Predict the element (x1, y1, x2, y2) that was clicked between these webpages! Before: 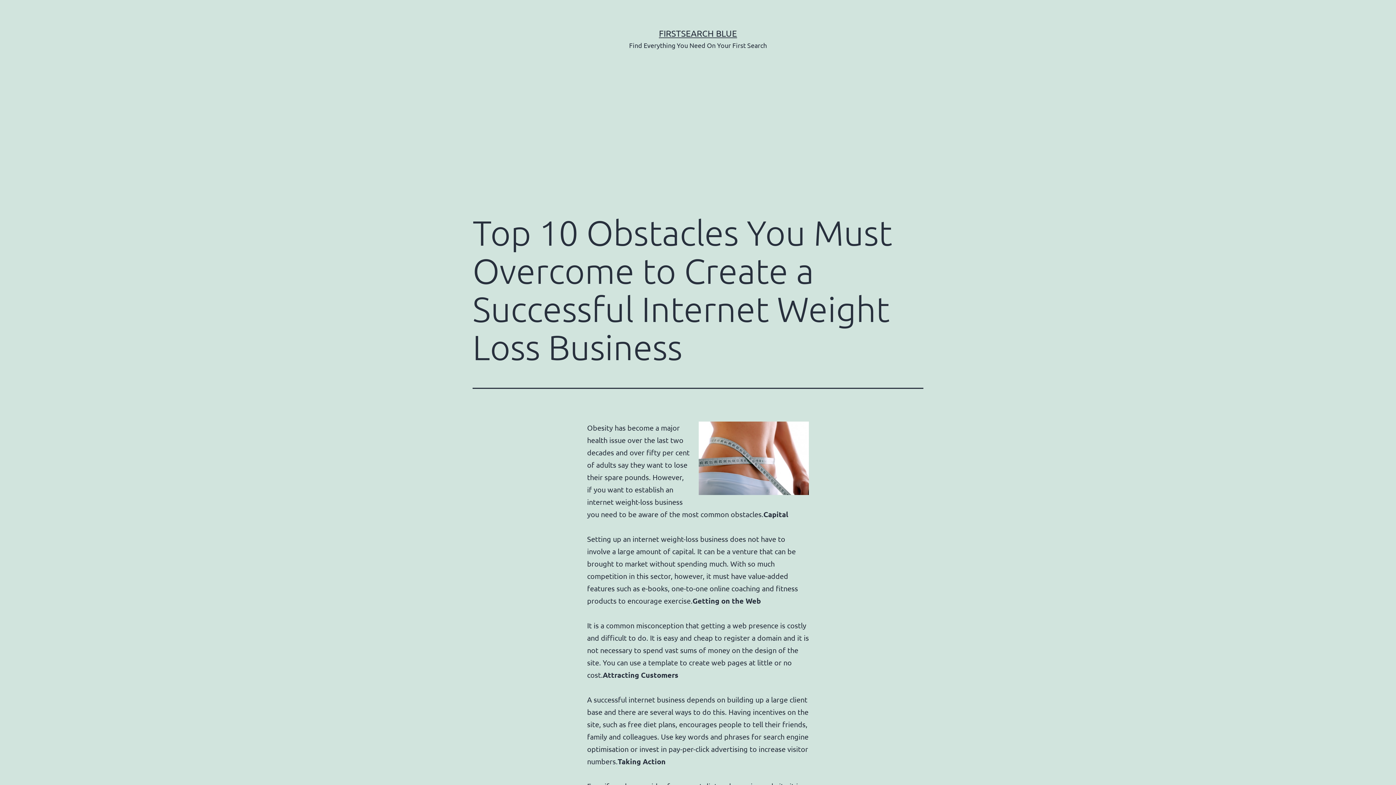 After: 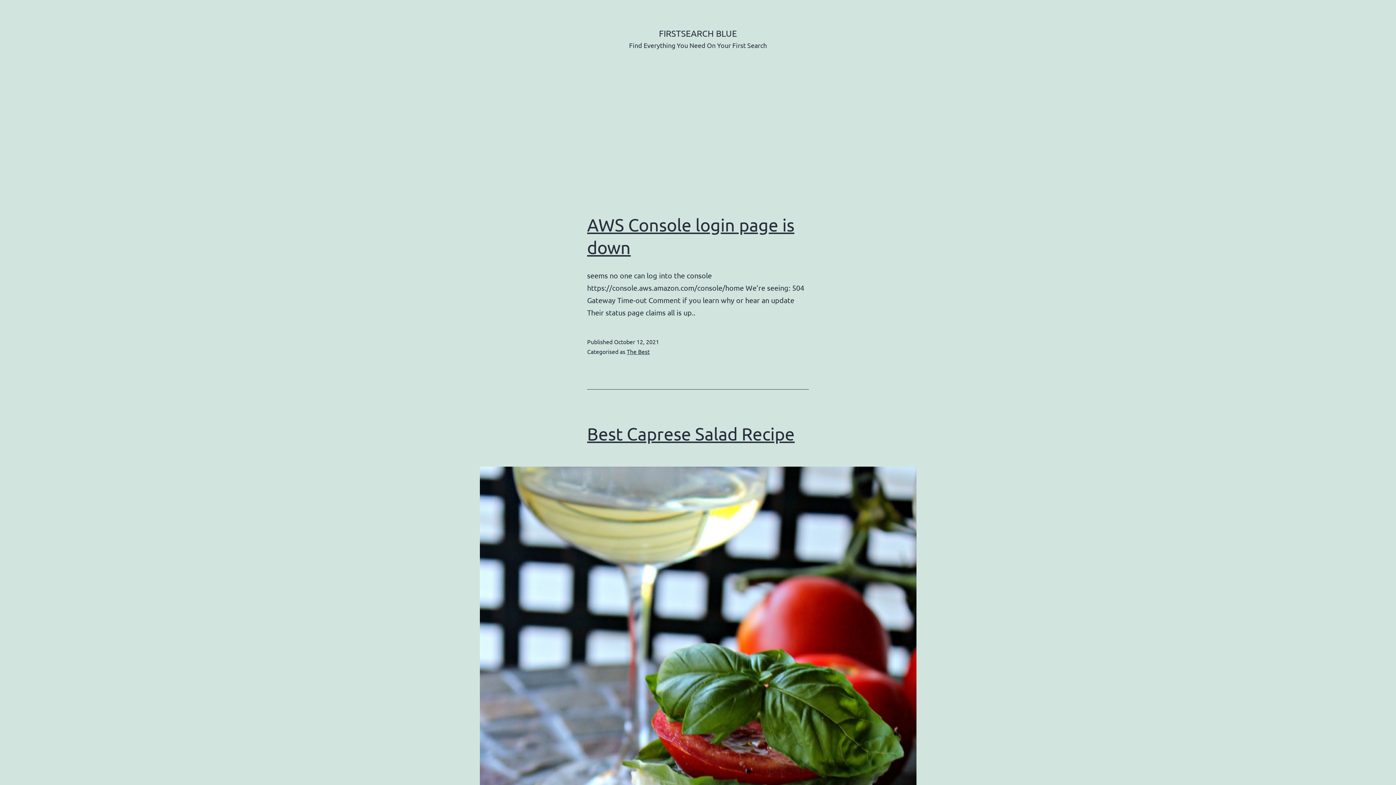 Action: bbox: (659, 28, 737, 38) label: FIRSTSEARCH BLUE